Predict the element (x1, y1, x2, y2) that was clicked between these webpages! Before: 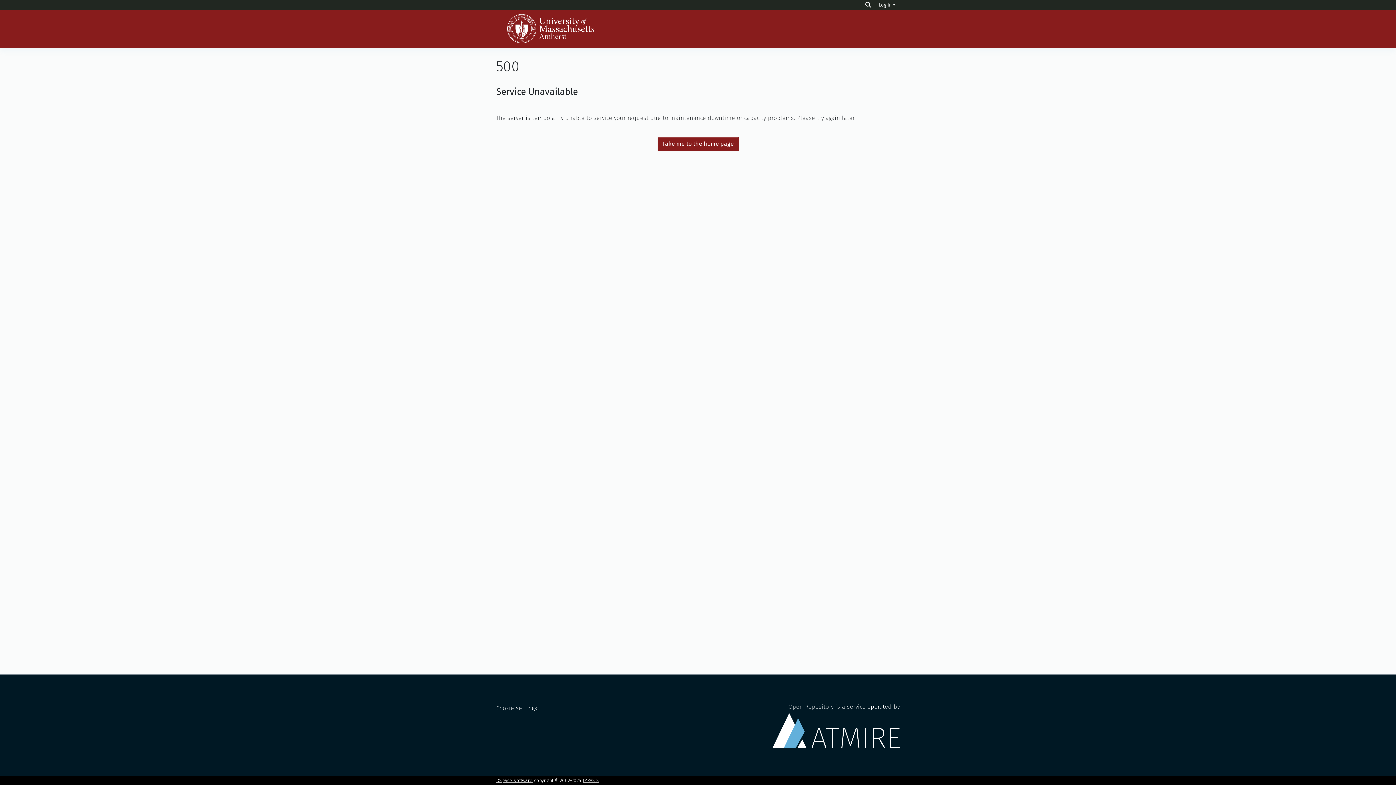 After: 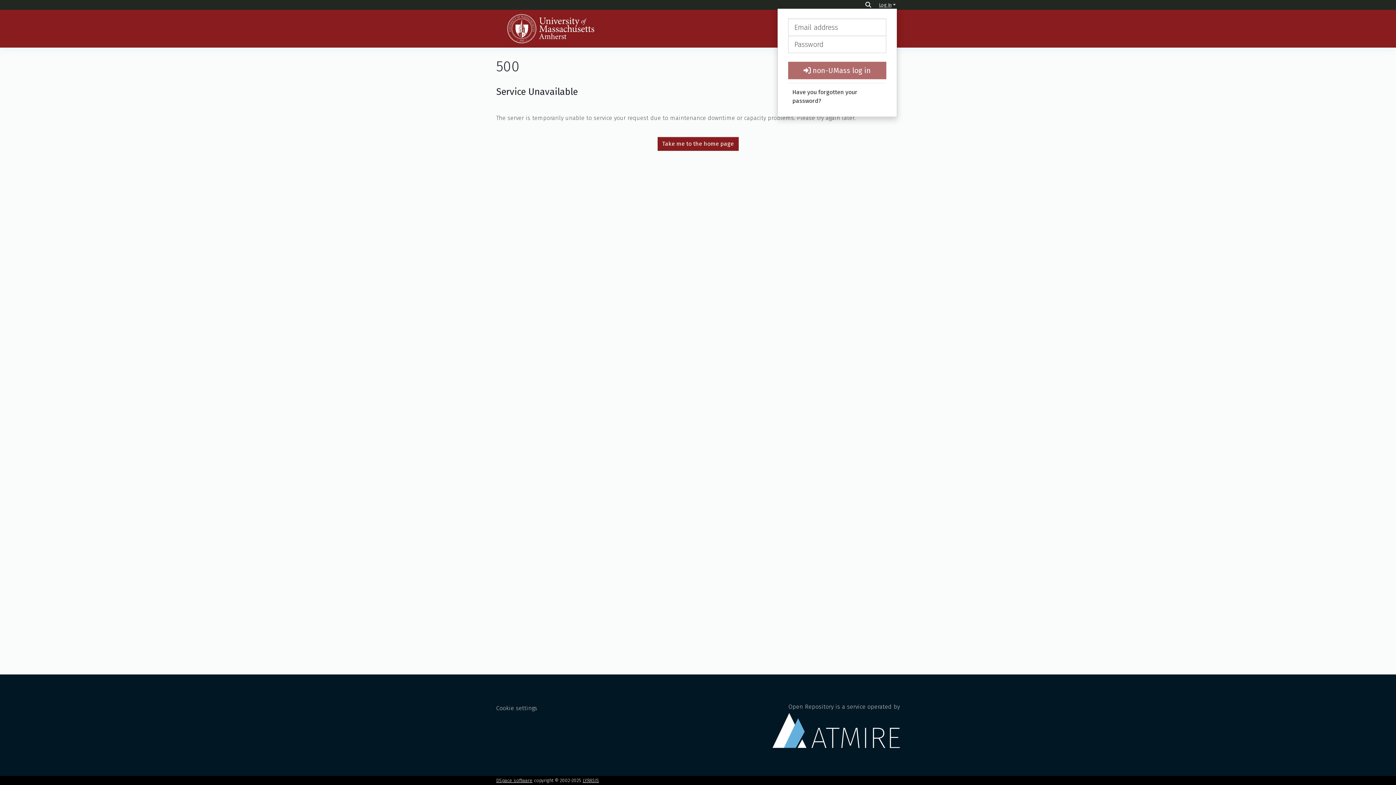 Action: label: Log In bbox: (877, 2, 897, 7)